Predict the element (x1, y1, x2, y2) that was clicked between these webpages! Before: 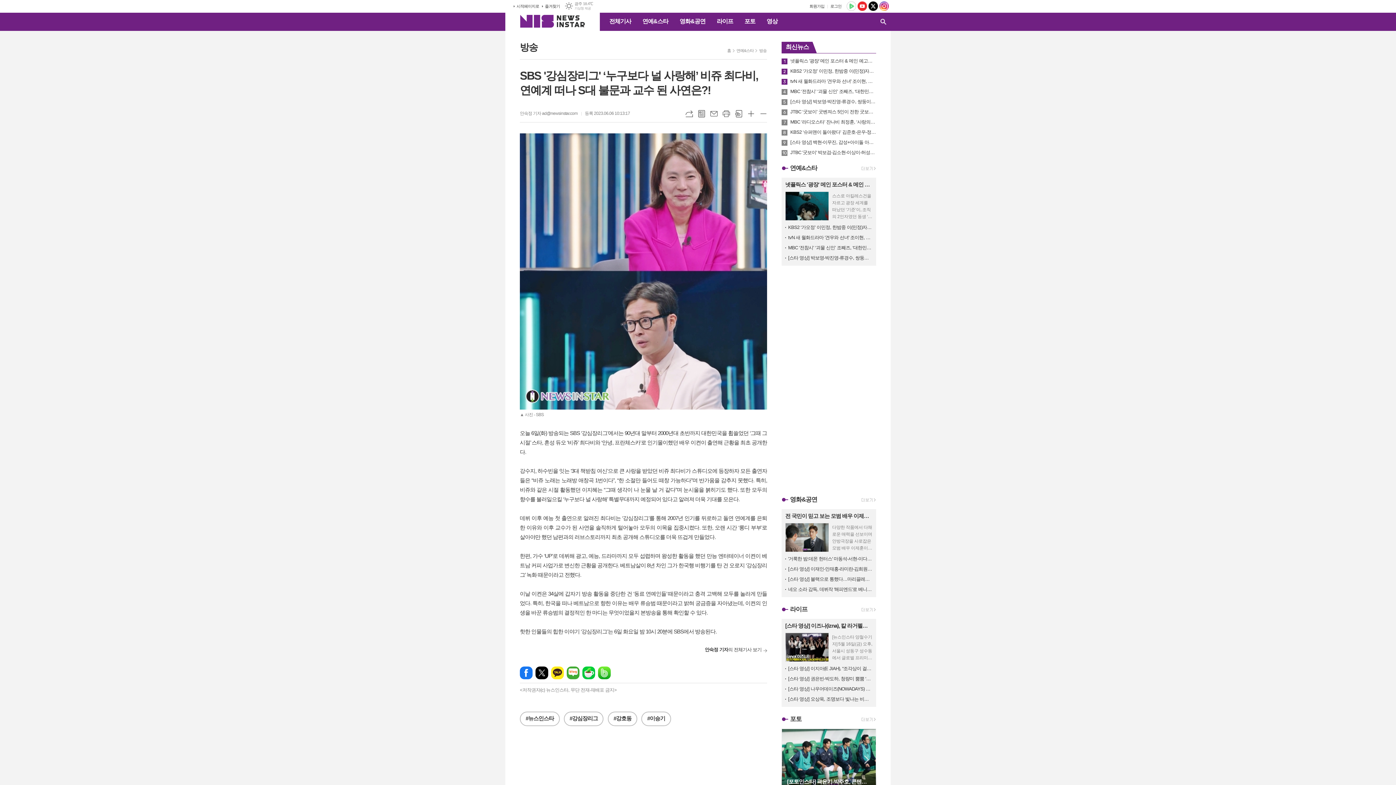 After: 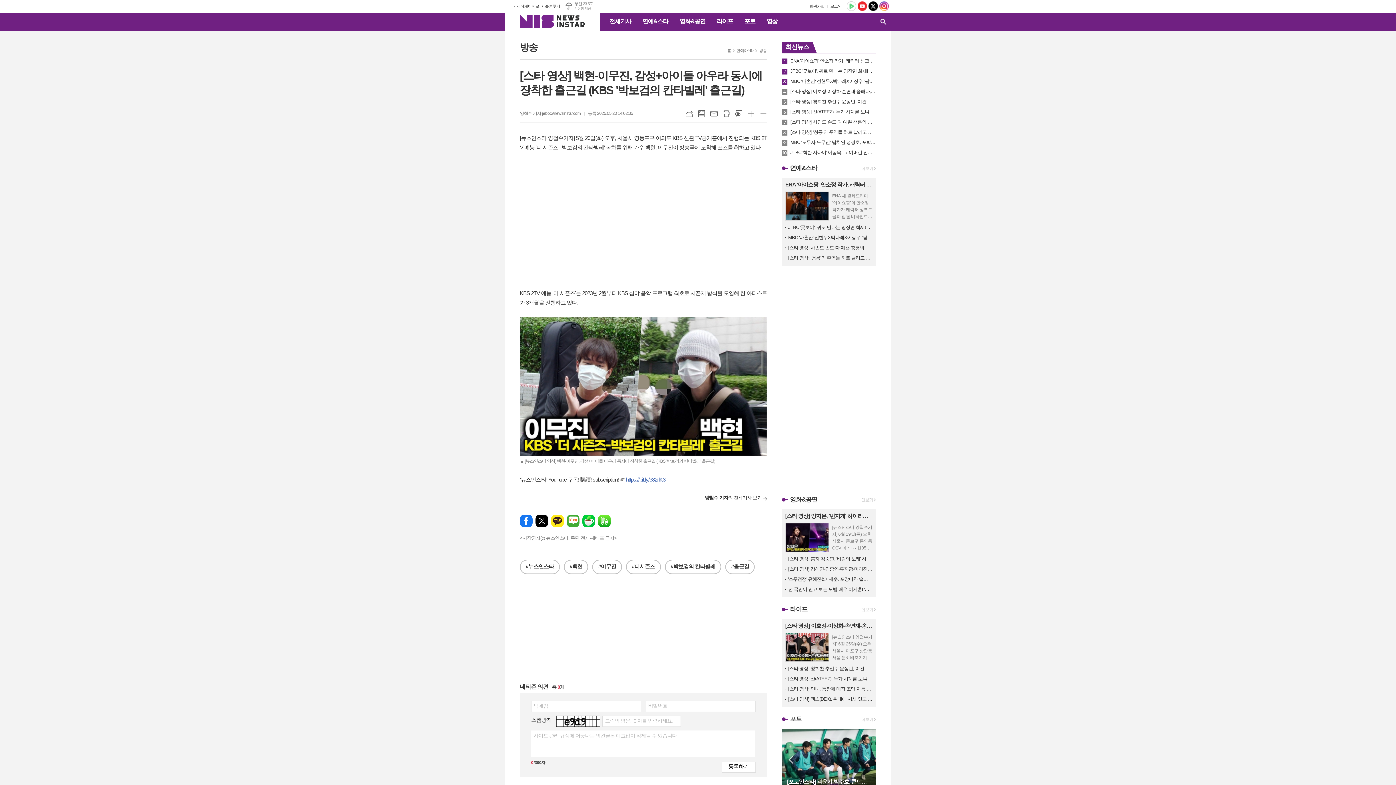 Action: label: 9
[스타 영상] 백현-이무진, 감성+아이돌 아우라 동시에 장착한 출근길 (KBS '박보검의 칸타빌레' 출근길) bbox: (790, 139, 876, 145)